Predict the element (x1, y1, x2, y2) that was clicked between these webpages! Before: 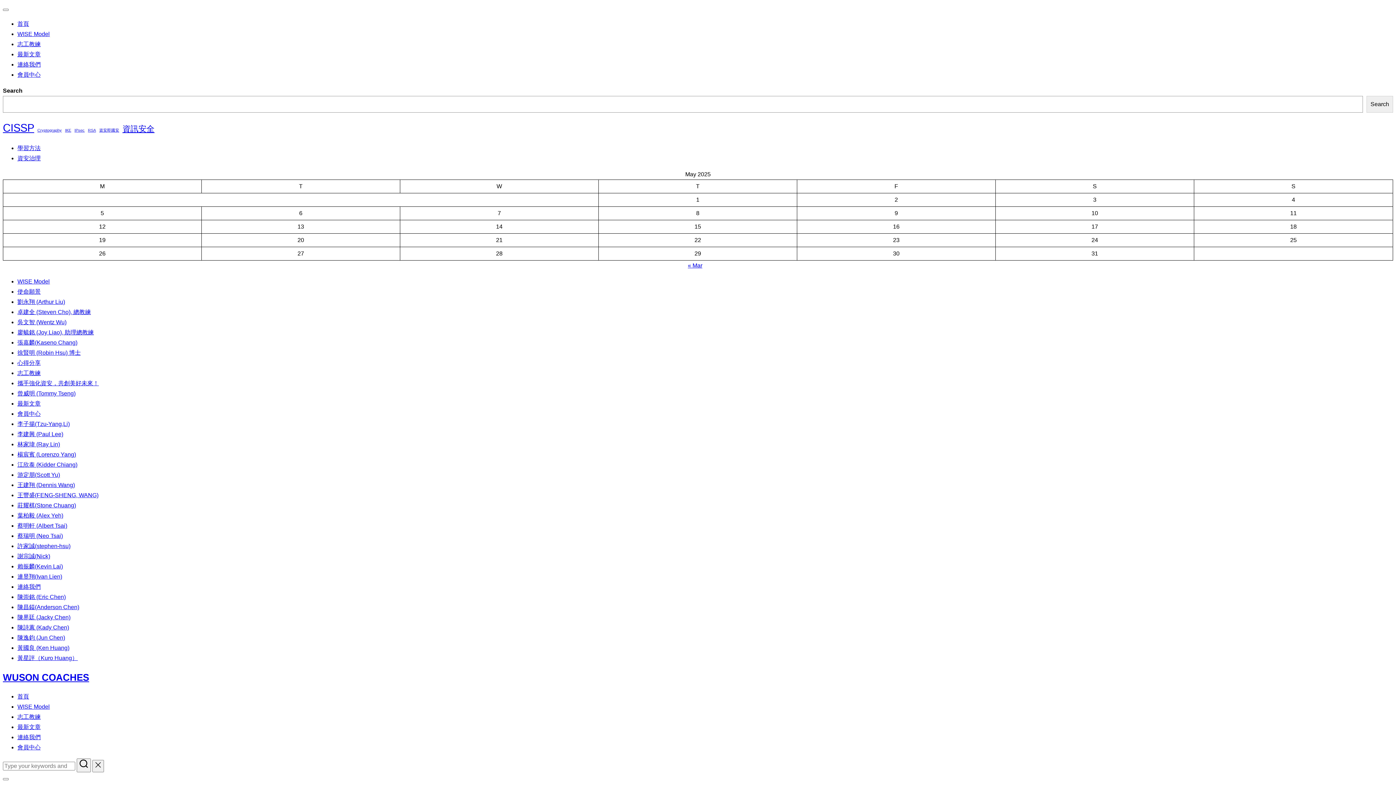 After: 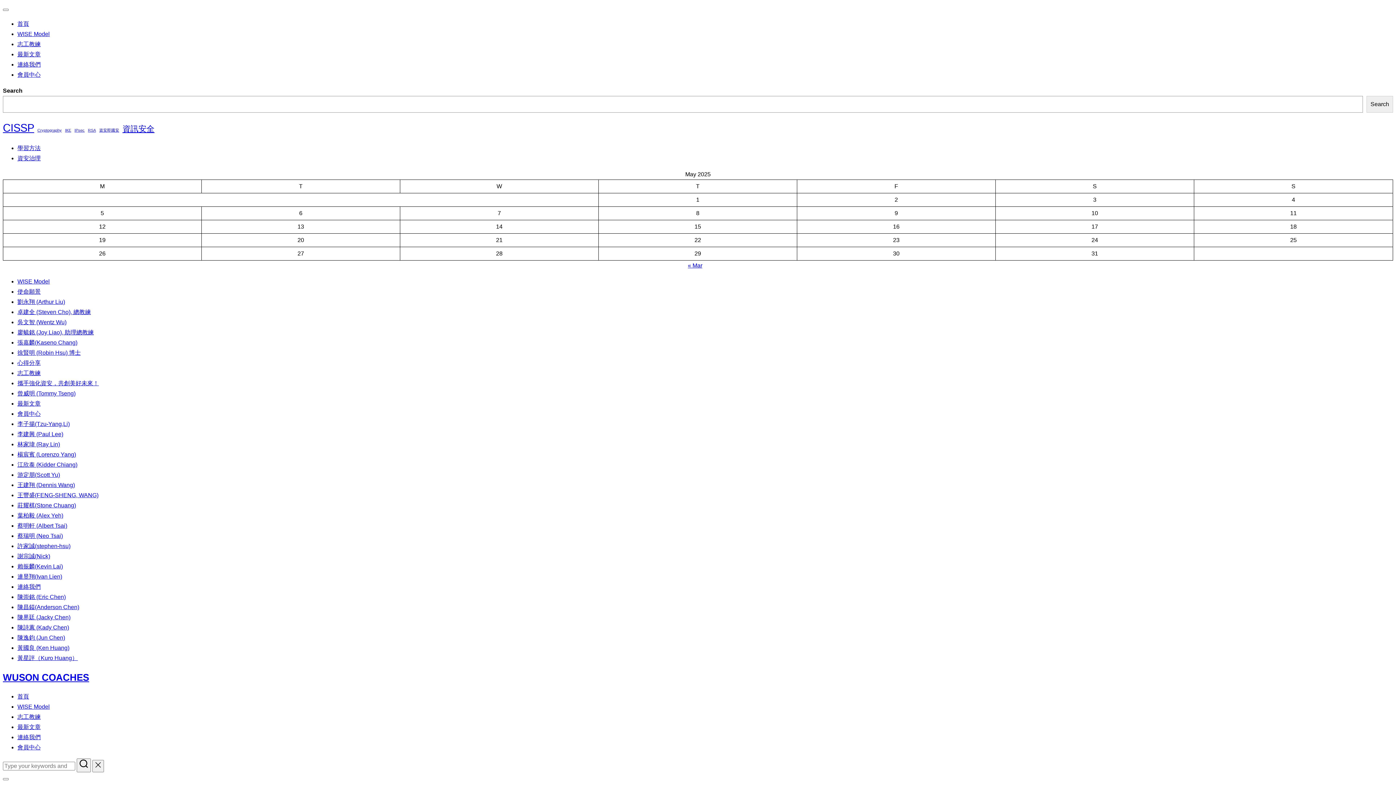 Action: label: 使命願景 bbox: (17, 288, 40, 294)